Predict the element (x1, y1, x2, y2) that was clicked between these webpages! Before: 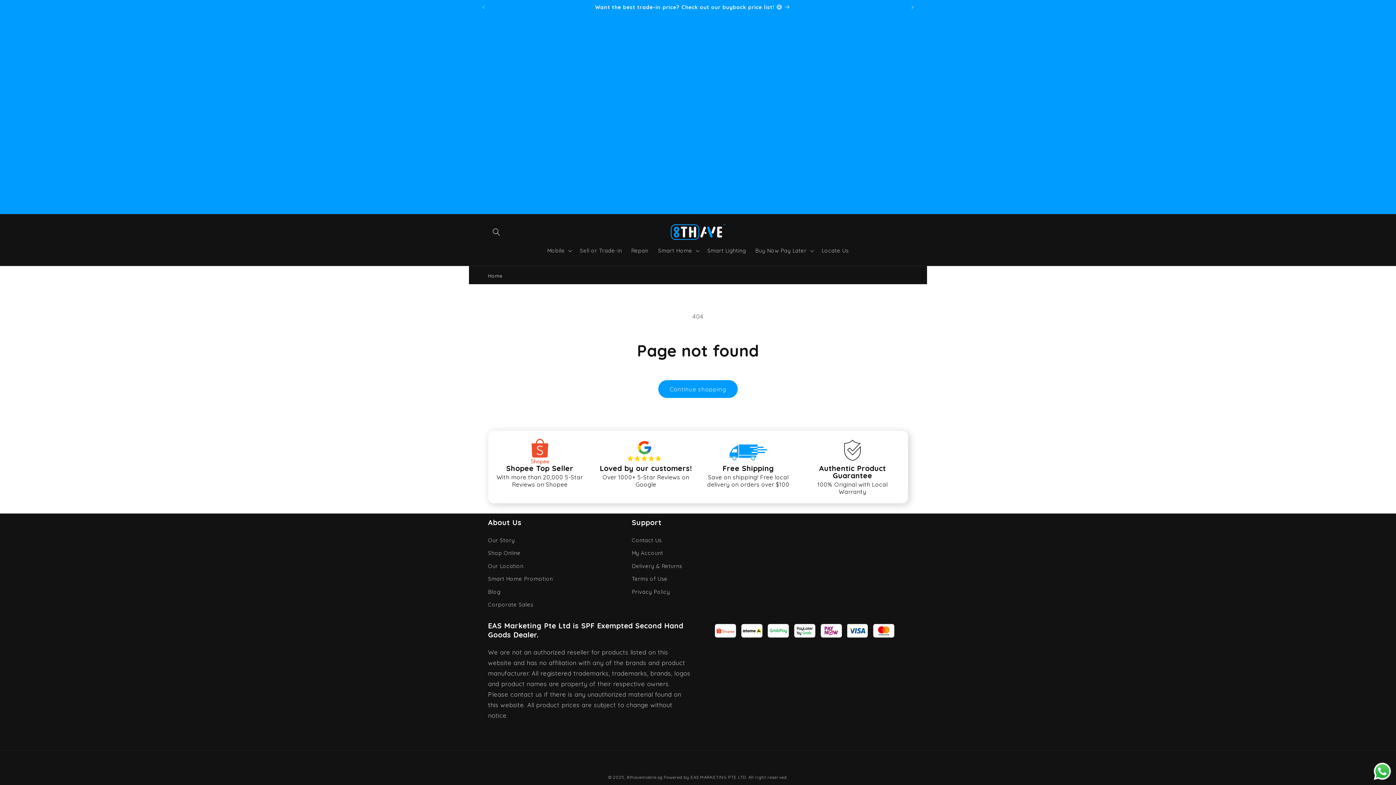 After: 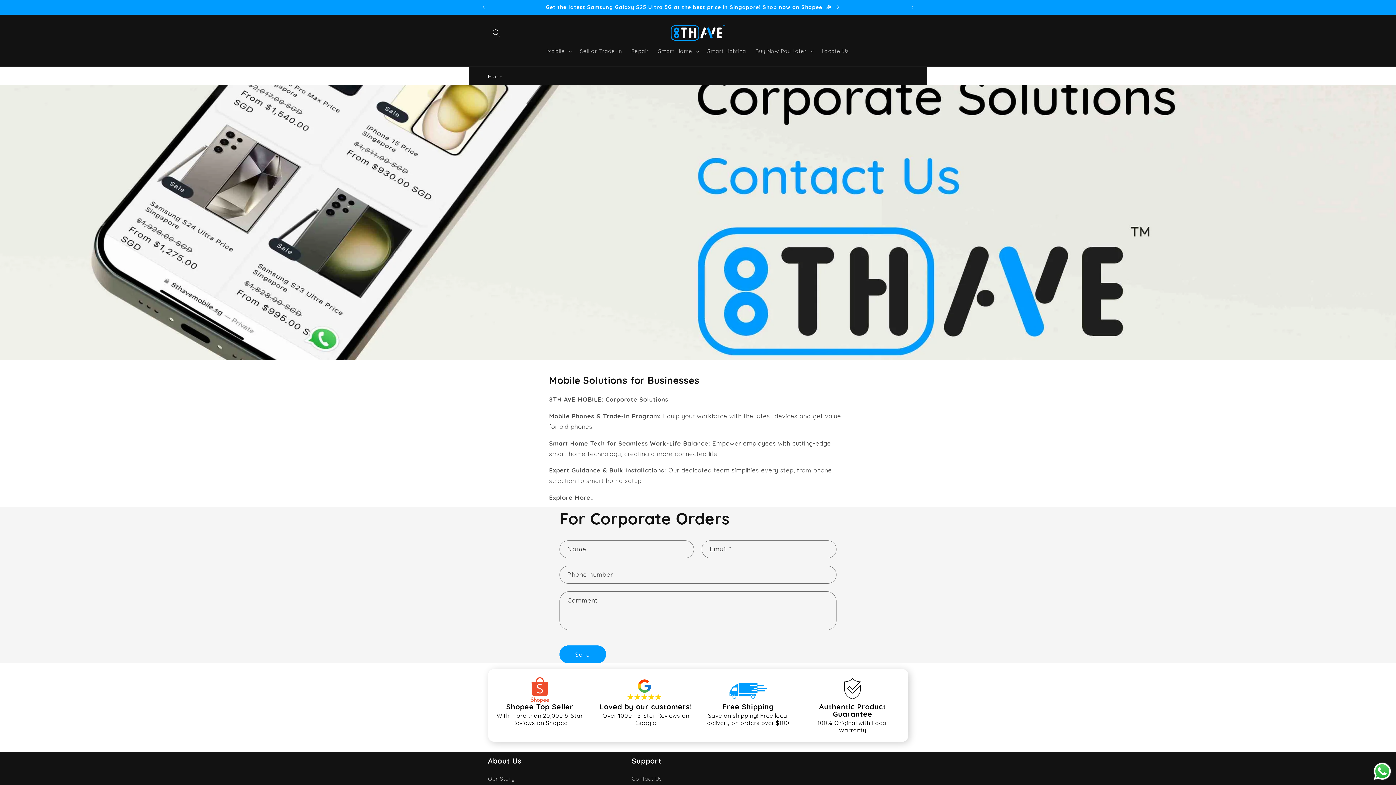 Action: label: Corporate Sales bbox: (488, 598, 533, 611)